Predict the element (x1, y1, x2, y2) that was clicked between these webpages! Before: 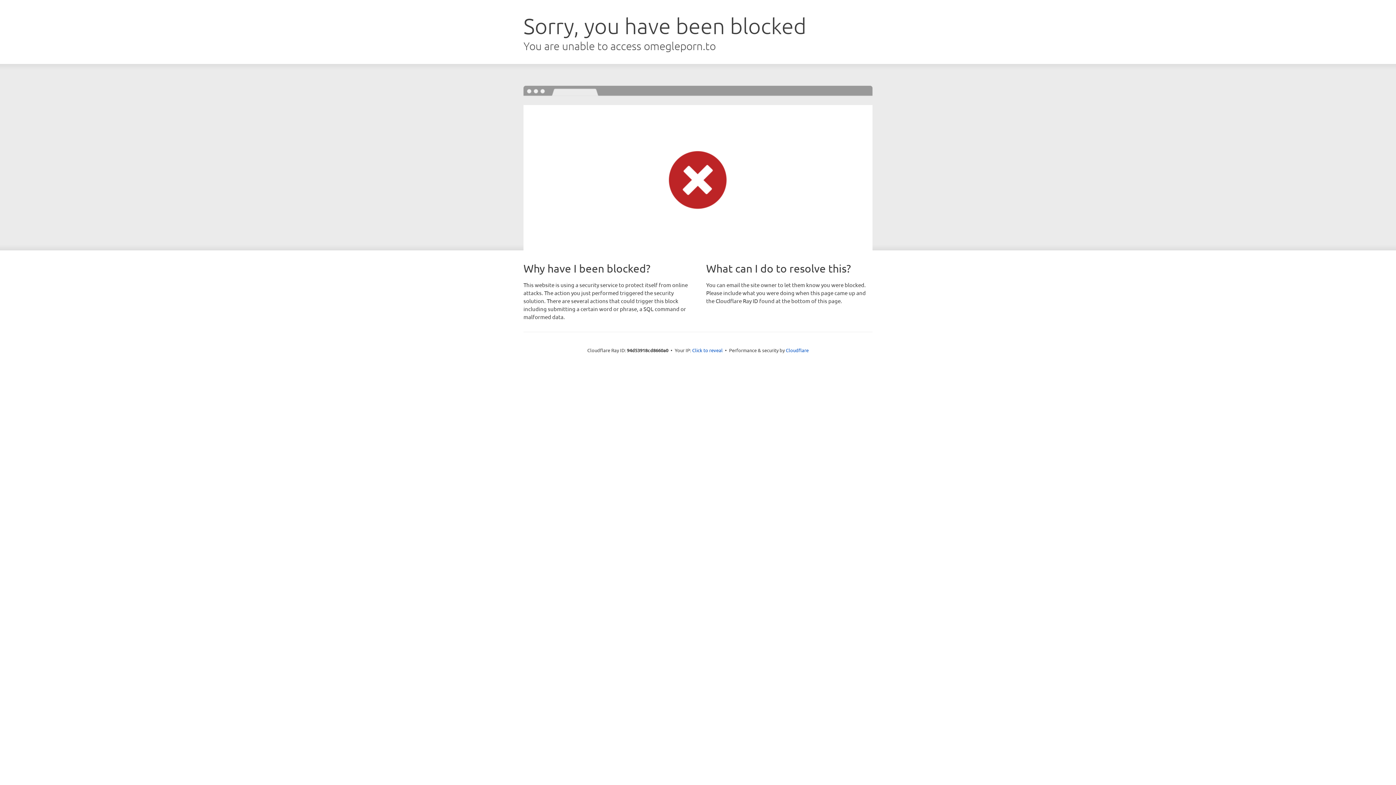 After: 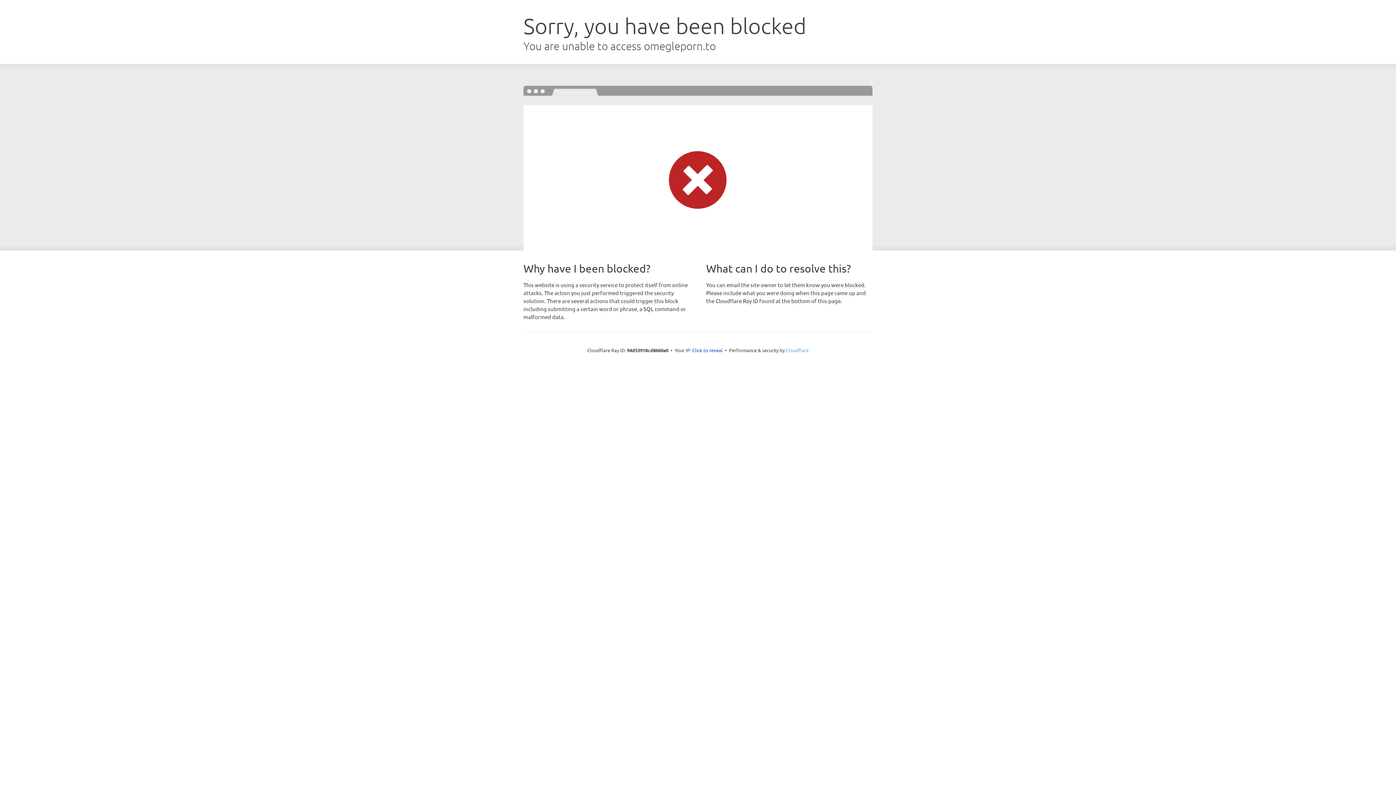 Action: bbox: (786, 347, 808, 353) label: Cloudflare